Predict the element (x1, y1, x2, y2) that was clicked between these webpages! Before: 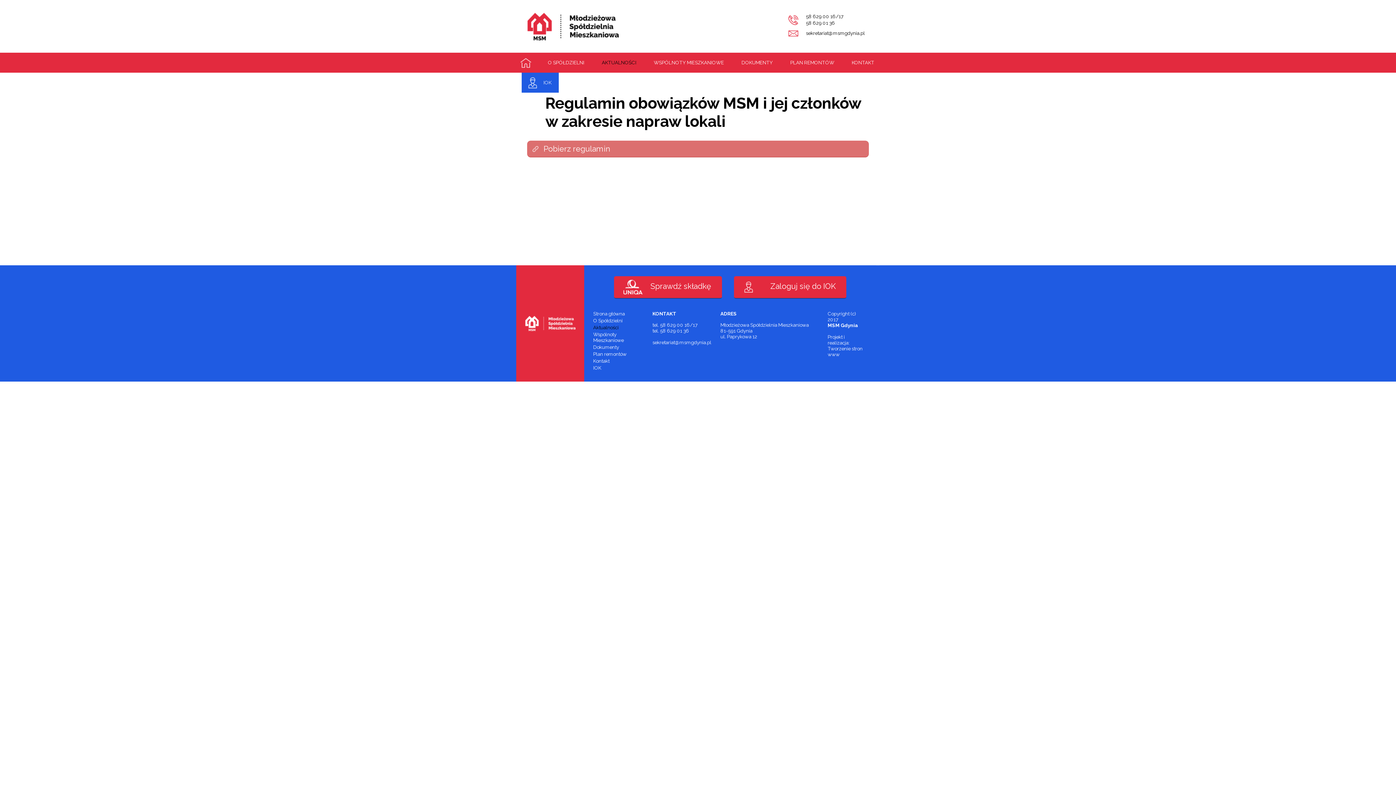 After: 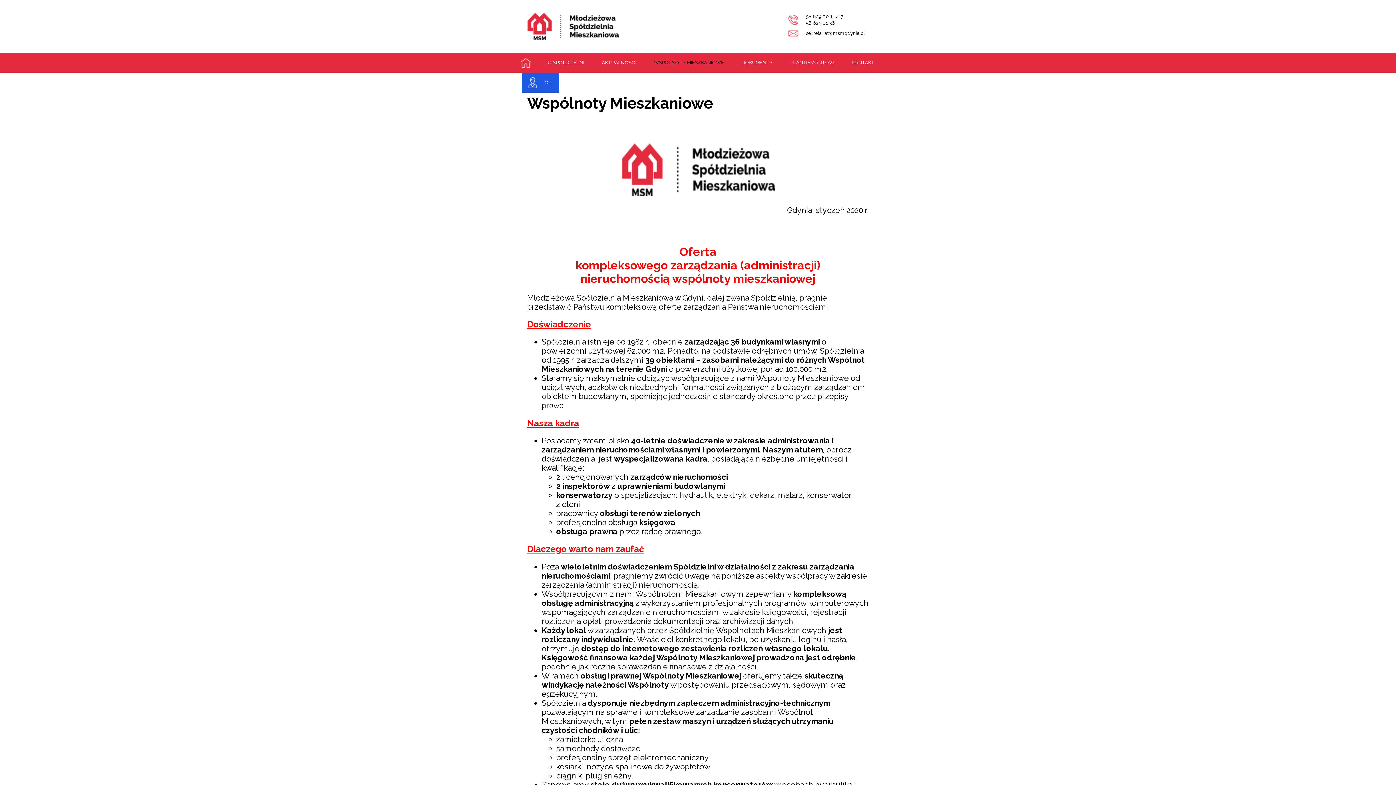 Action: bbox: (648, 52, 729, 72) label: WSPÓLNOTY MIESZKANIOWE